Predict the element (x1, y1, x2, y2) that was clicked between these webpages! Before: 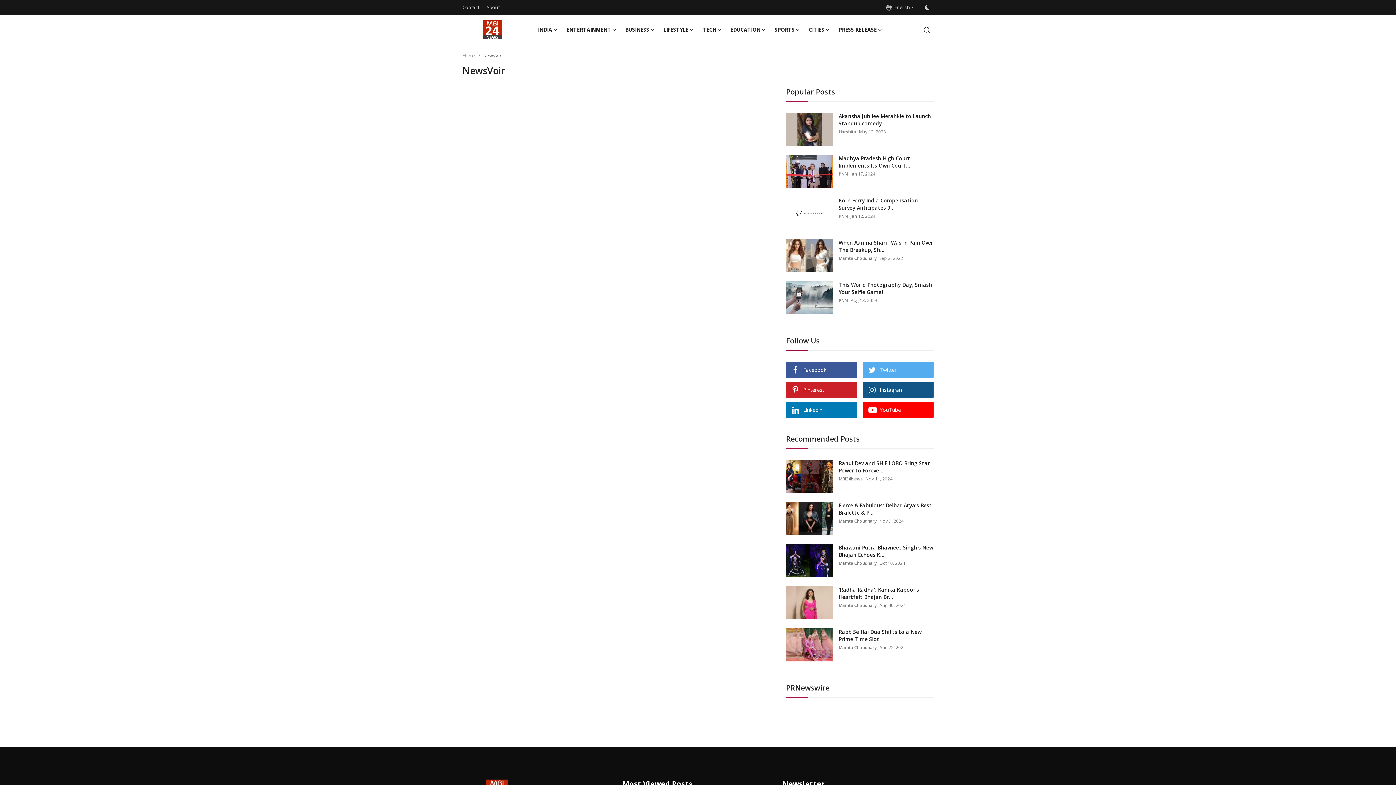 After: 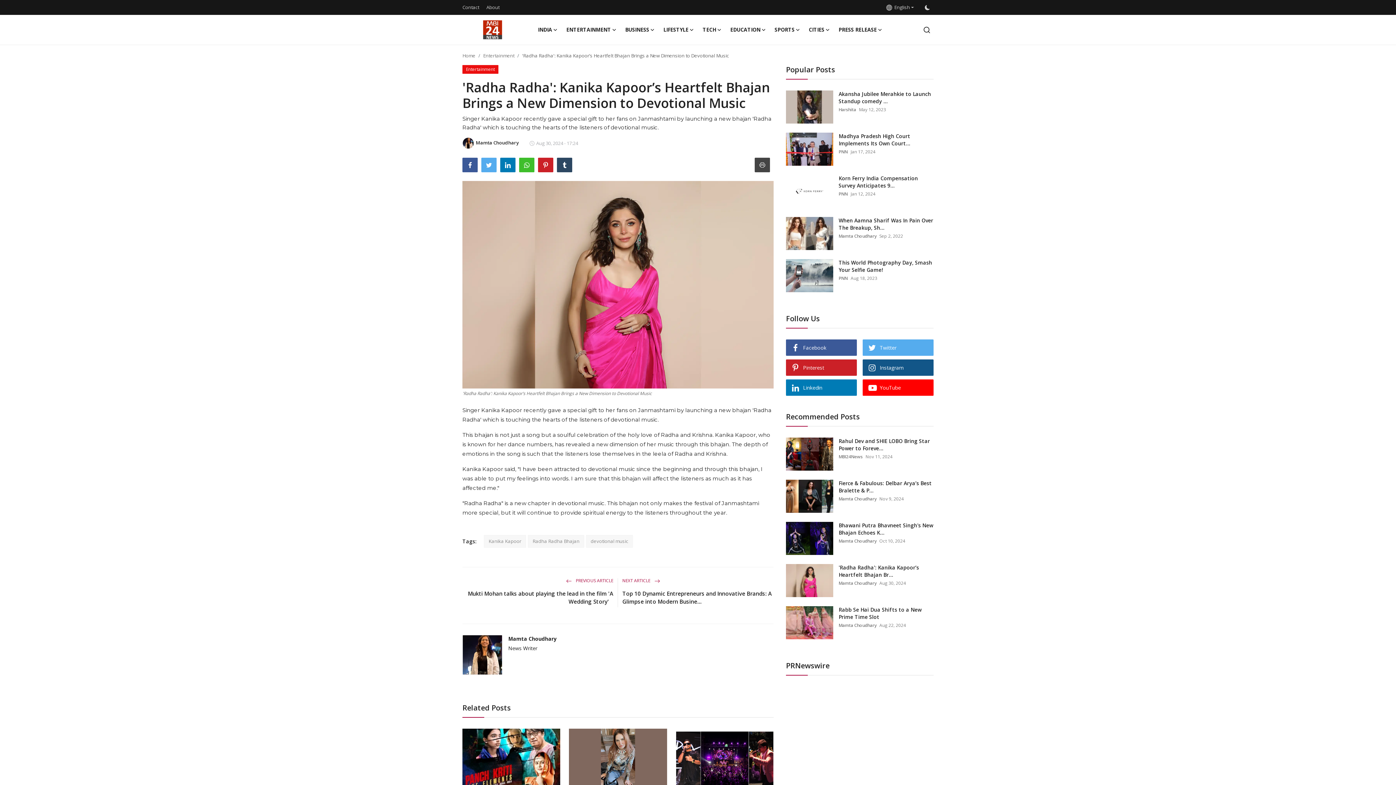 Action: bbox: (838, 586, 933, 601) label: 'Radha Radha': Kanika Kapoor’s Heartfelt Bhajan Br...